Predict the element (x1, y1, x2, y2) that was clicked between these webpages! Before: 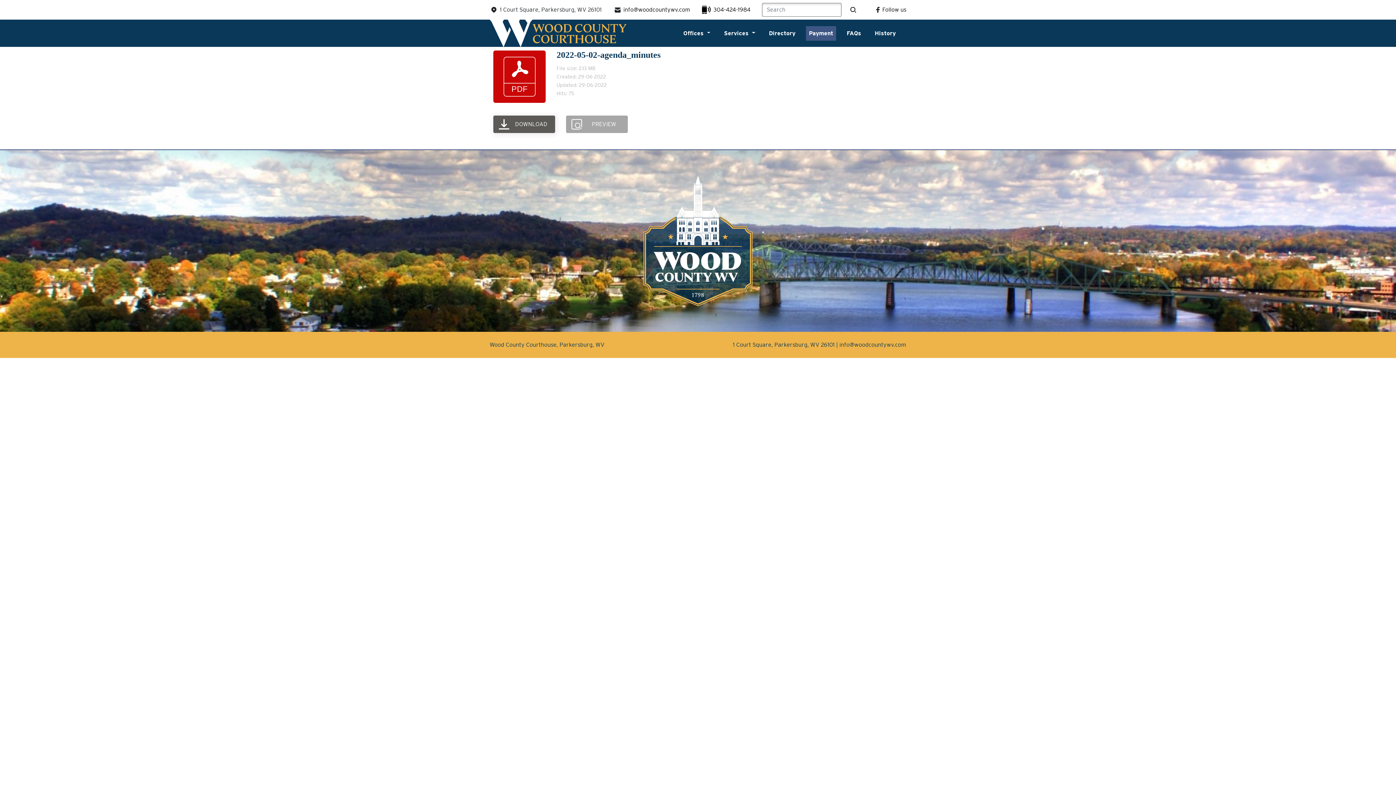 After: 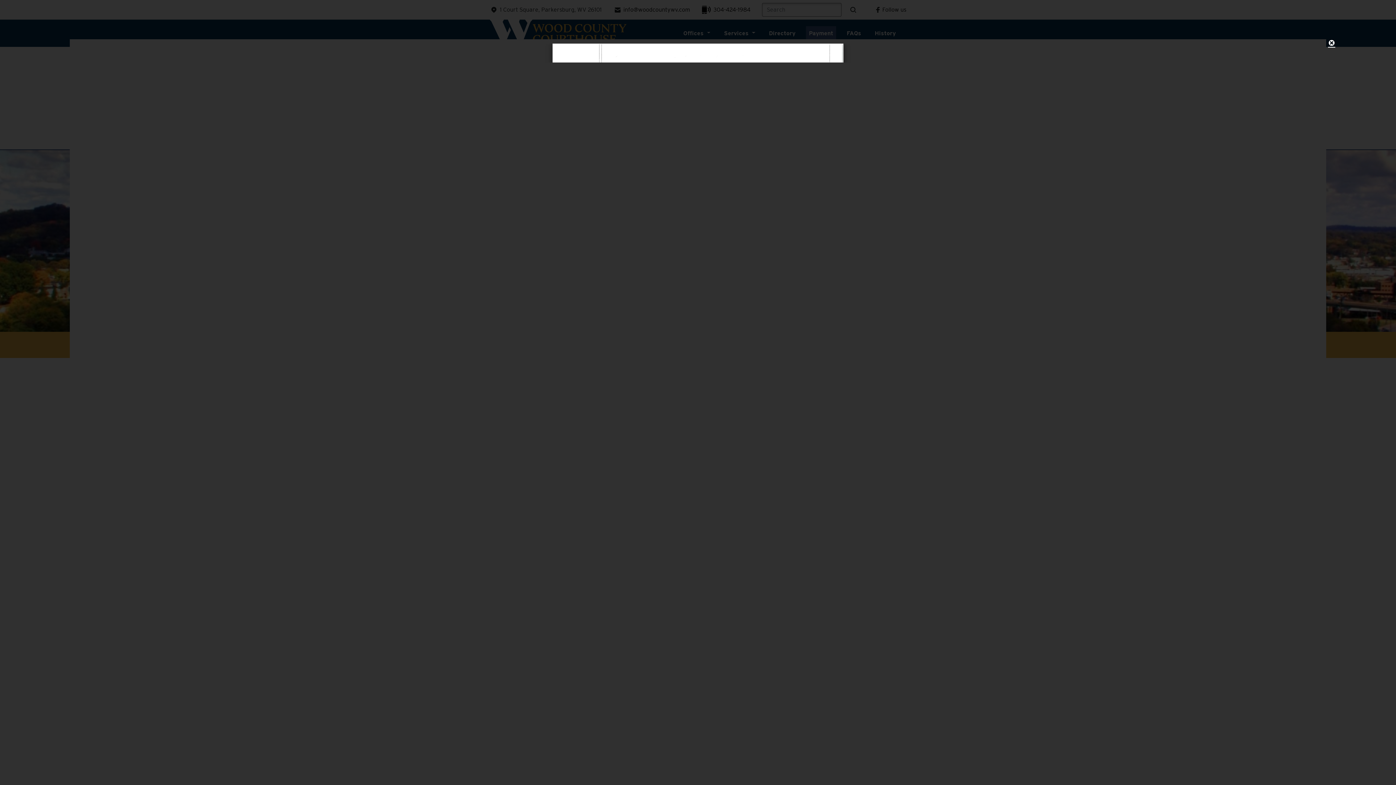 Action: bbox: (493, 50, 545, 102)